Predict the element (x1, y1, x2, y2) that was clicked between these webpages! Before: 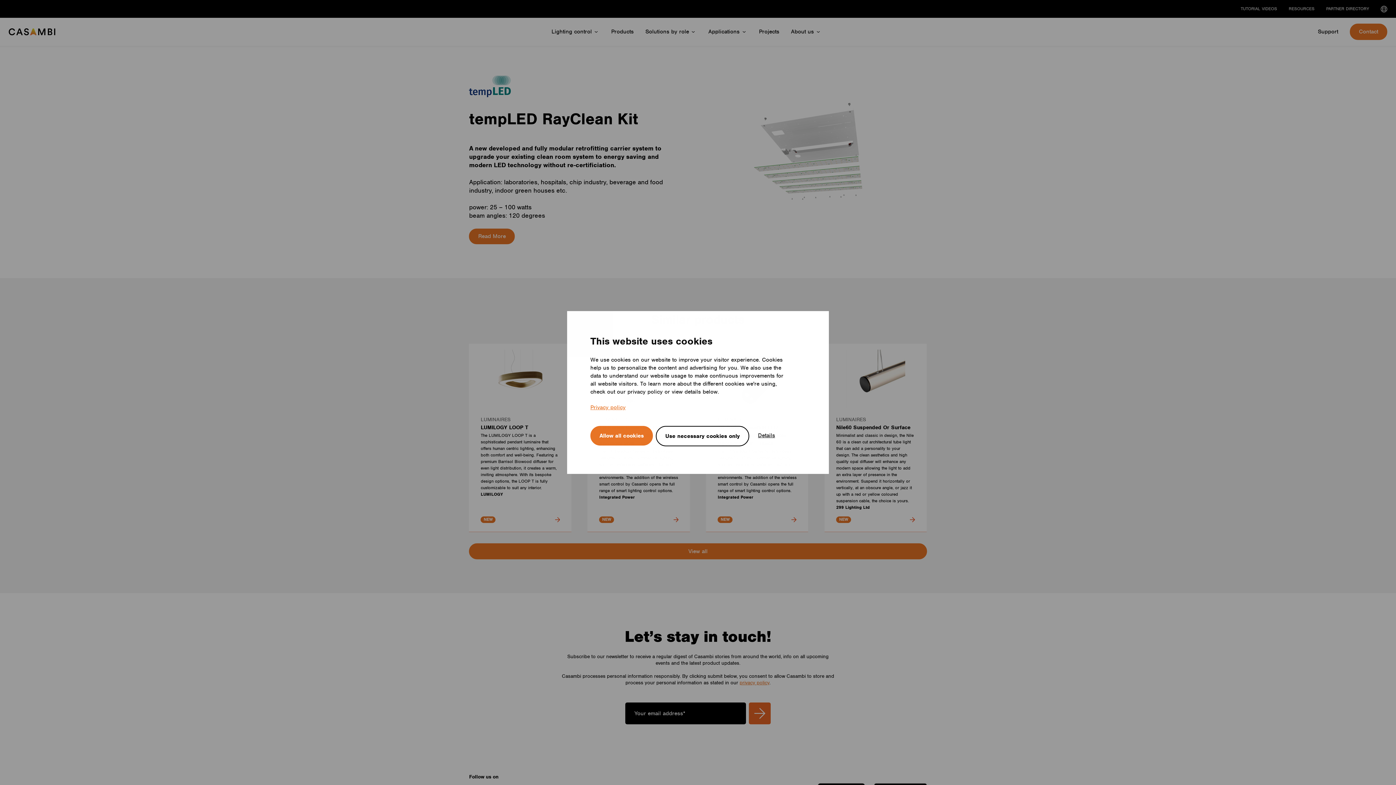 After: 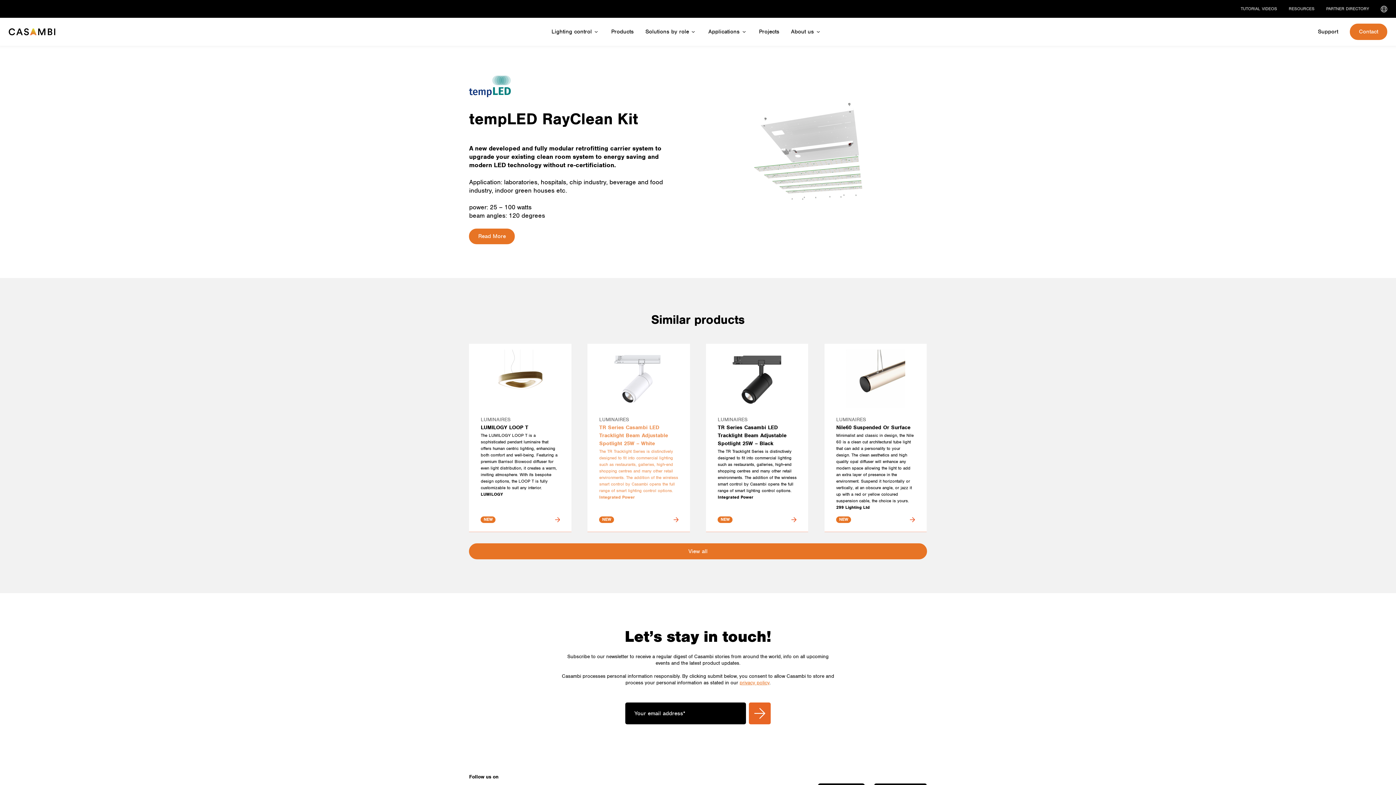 Action: bbox: (590, 426, 653, 445) label: Allow all cookies